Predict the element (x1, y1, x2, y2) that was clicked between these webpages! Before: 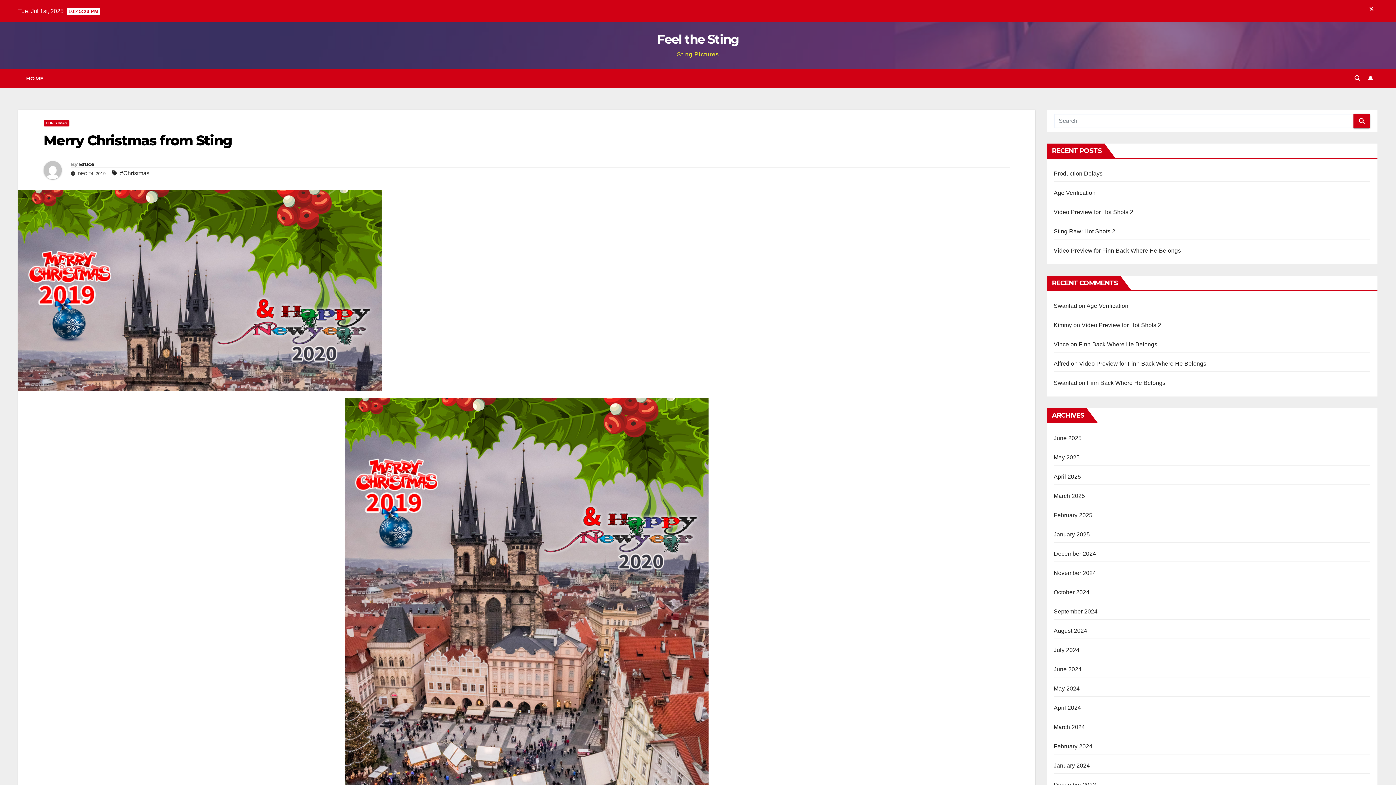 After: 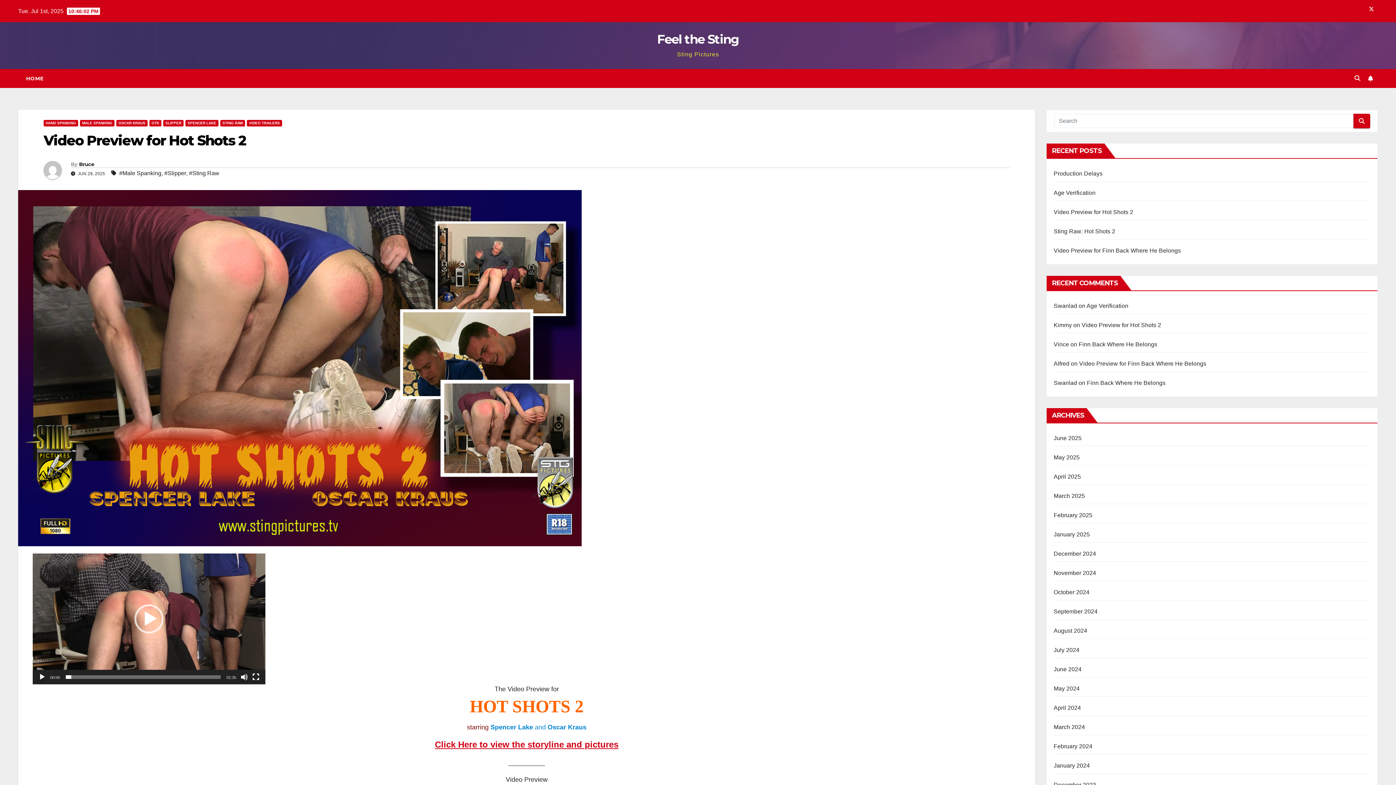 Action: bbox: (1054, 209, 1133, 215) label: Video Preview for Hot Shots 2